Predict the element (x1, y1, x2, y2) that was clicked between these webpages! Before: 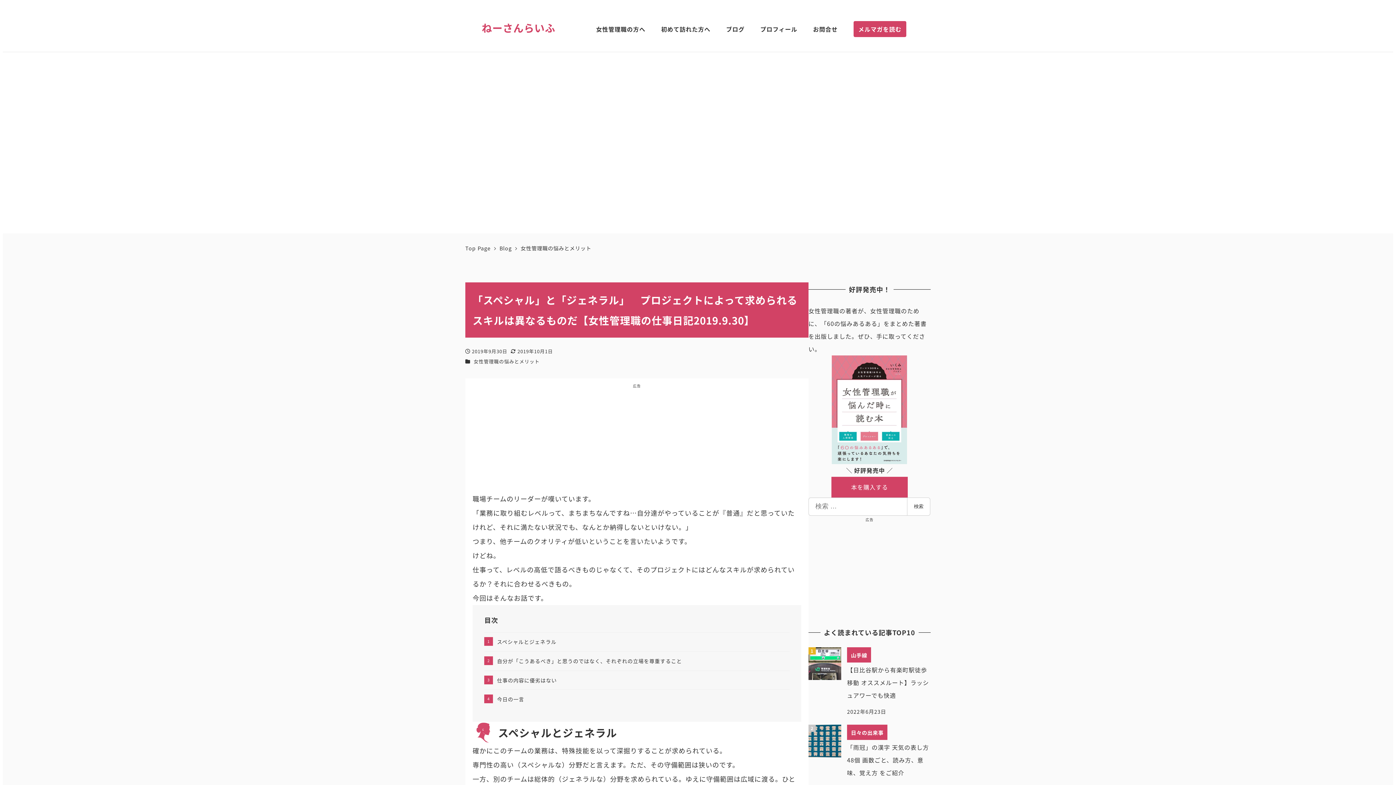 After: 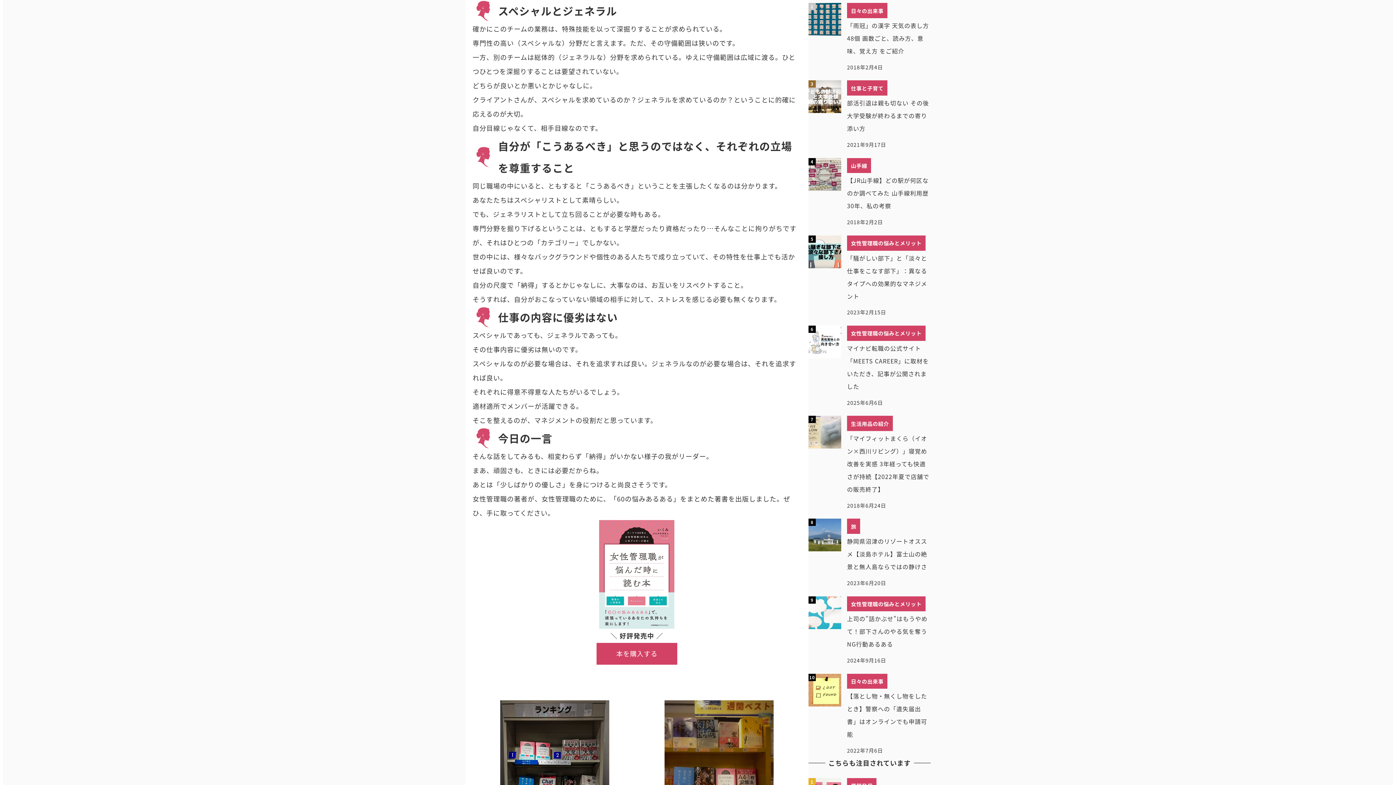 Action: label: スペシャルとジェネラル bbox: (484, 632, 556, 651)